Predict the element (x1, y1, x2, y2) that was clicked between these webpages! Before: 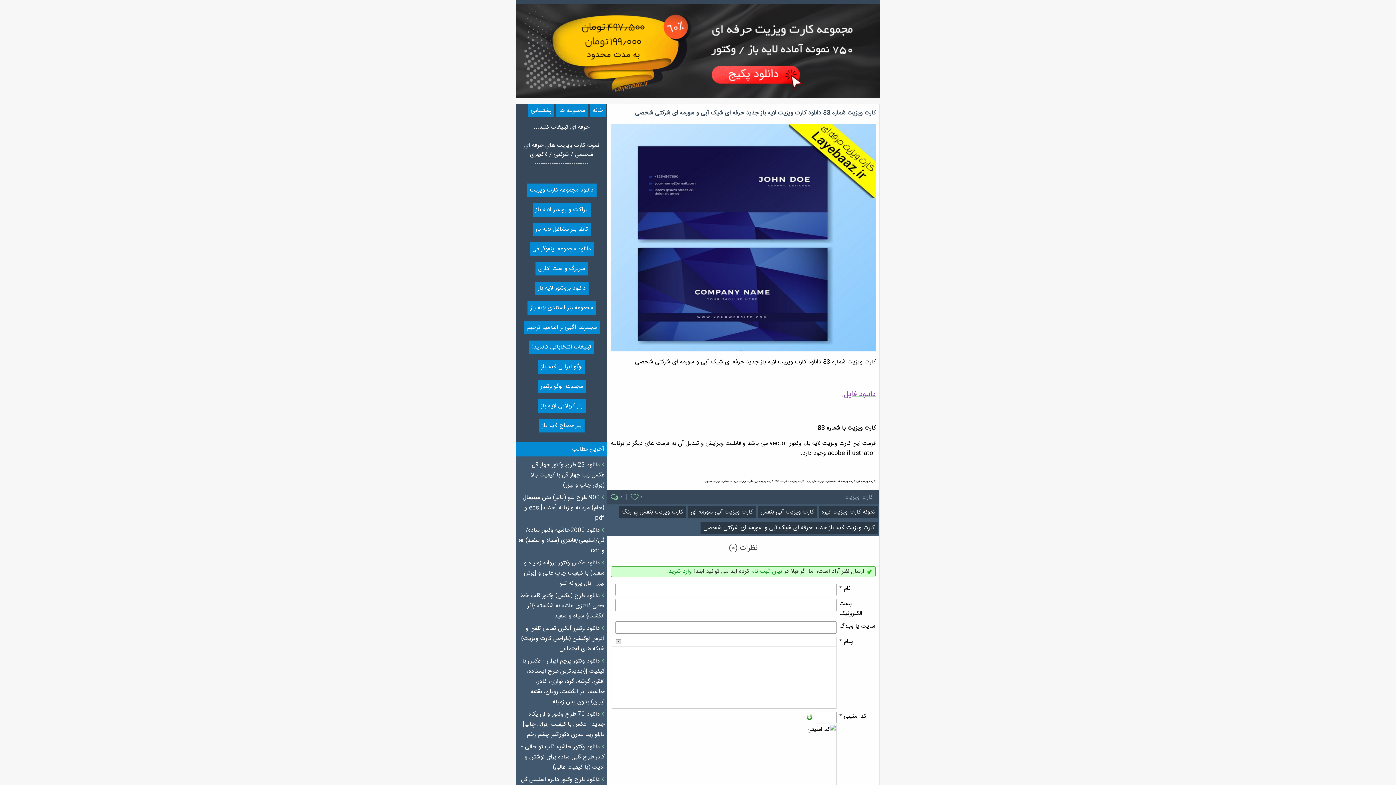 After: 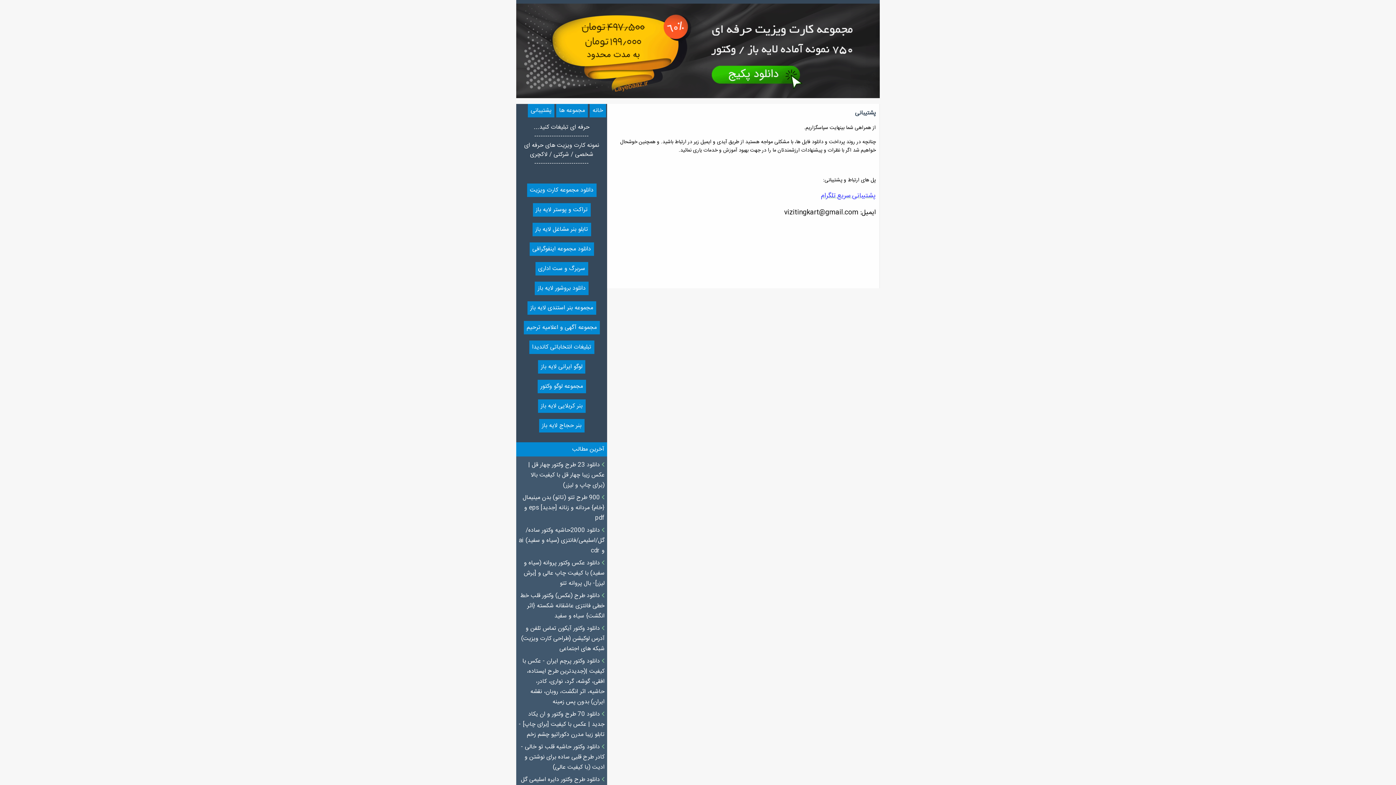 Action: label: پشتیبانی bbox: (528, 104, 554, 117)